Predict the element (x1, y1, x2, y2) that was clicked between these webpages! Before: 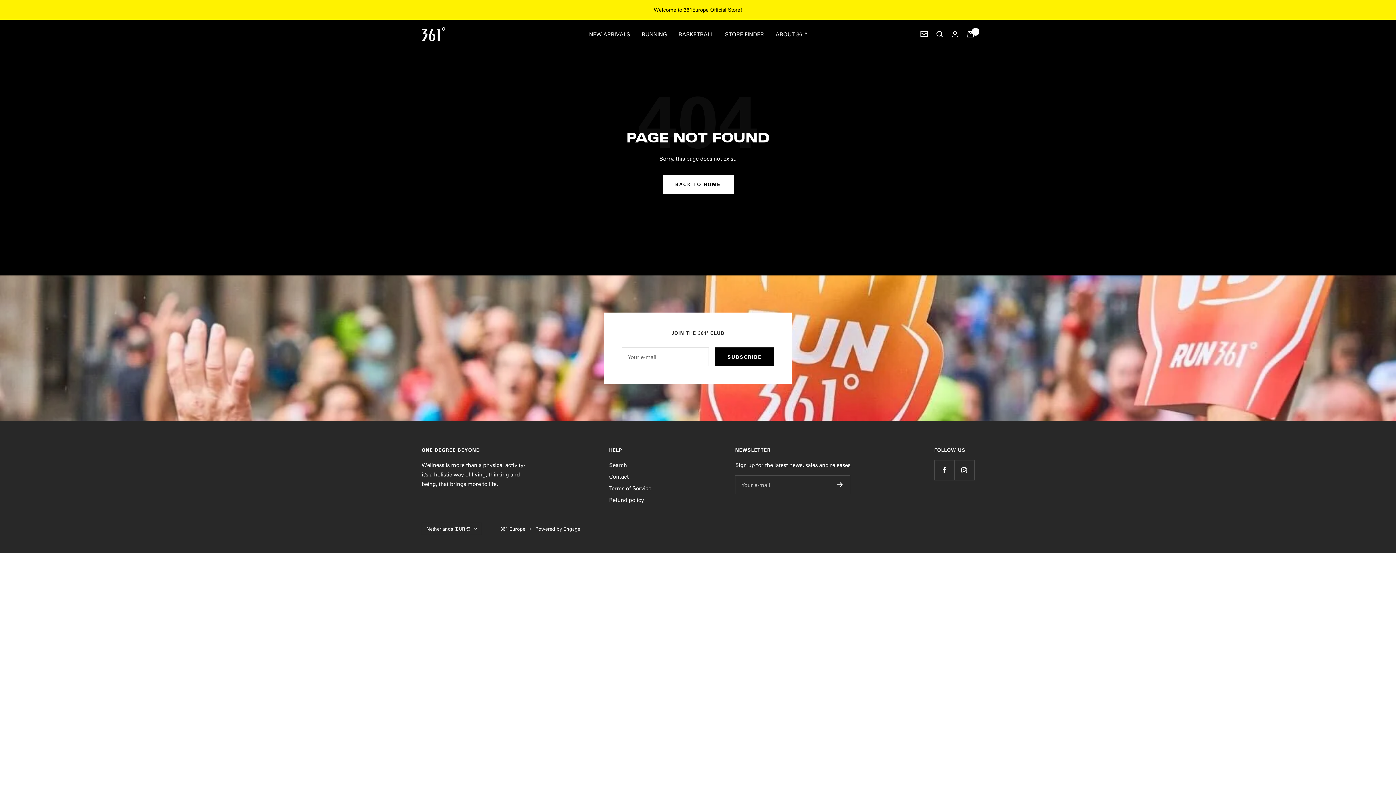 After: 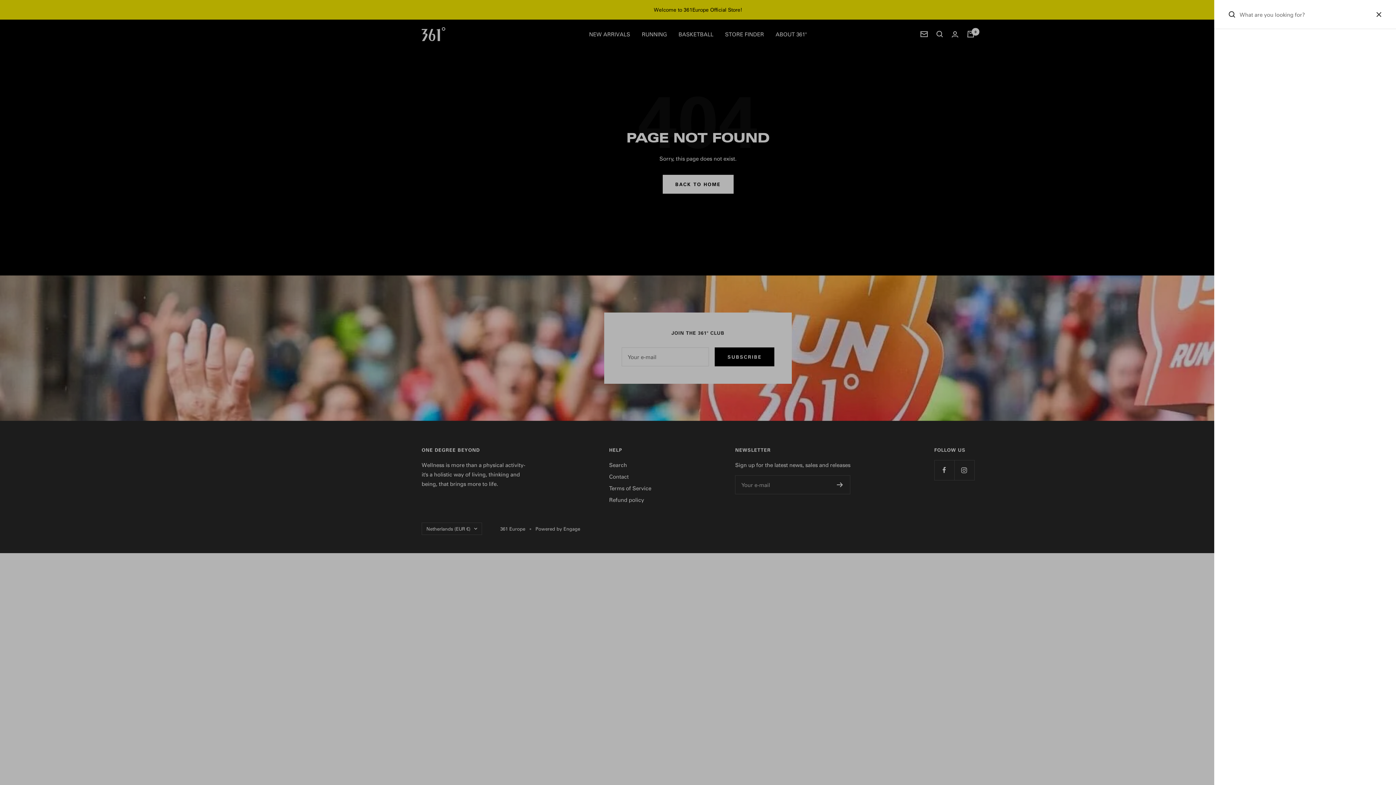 Action: label: Search bbox: (936, 30, 943, 37)